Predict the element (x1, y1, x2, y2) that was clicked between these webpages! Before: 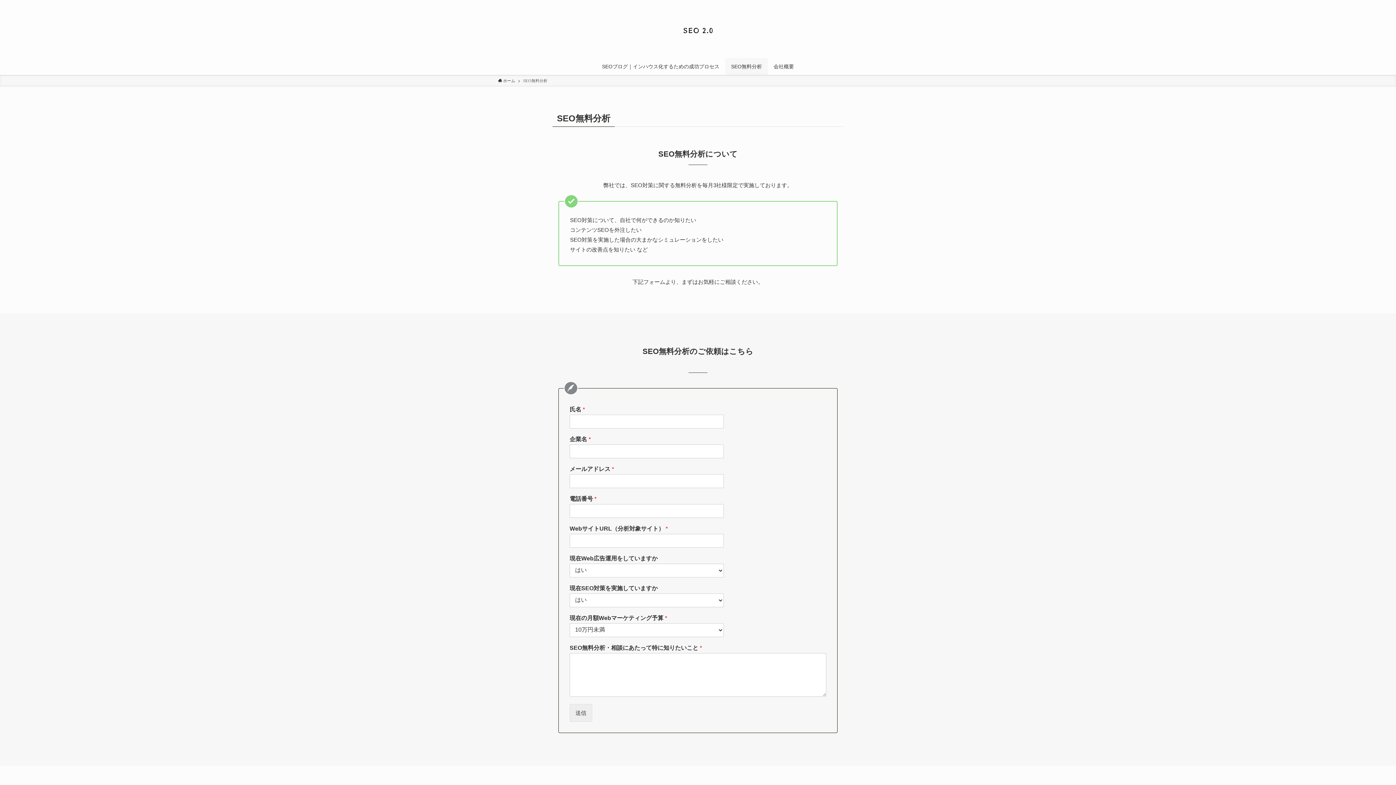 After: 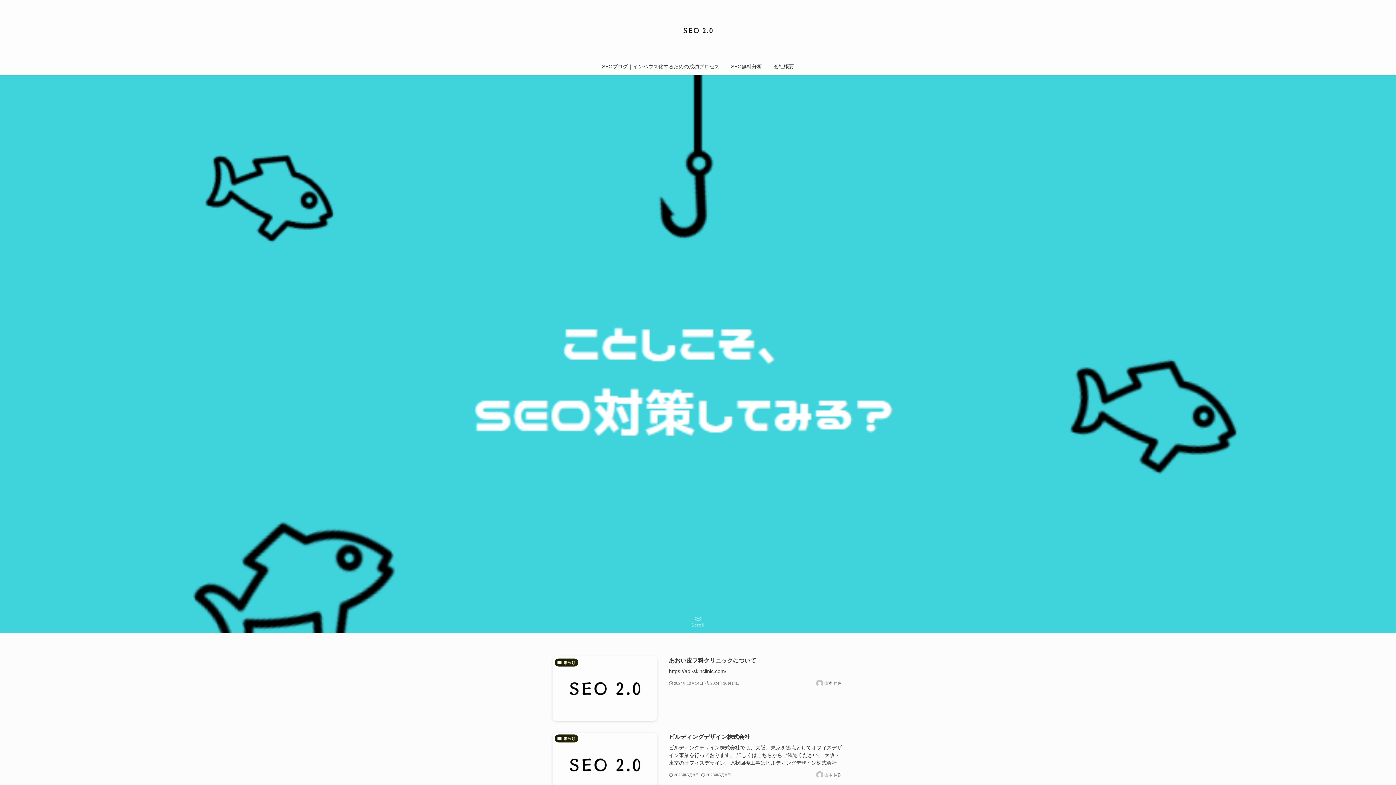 Action: bbox: (498, 77, 515, 84) label:  ホーム